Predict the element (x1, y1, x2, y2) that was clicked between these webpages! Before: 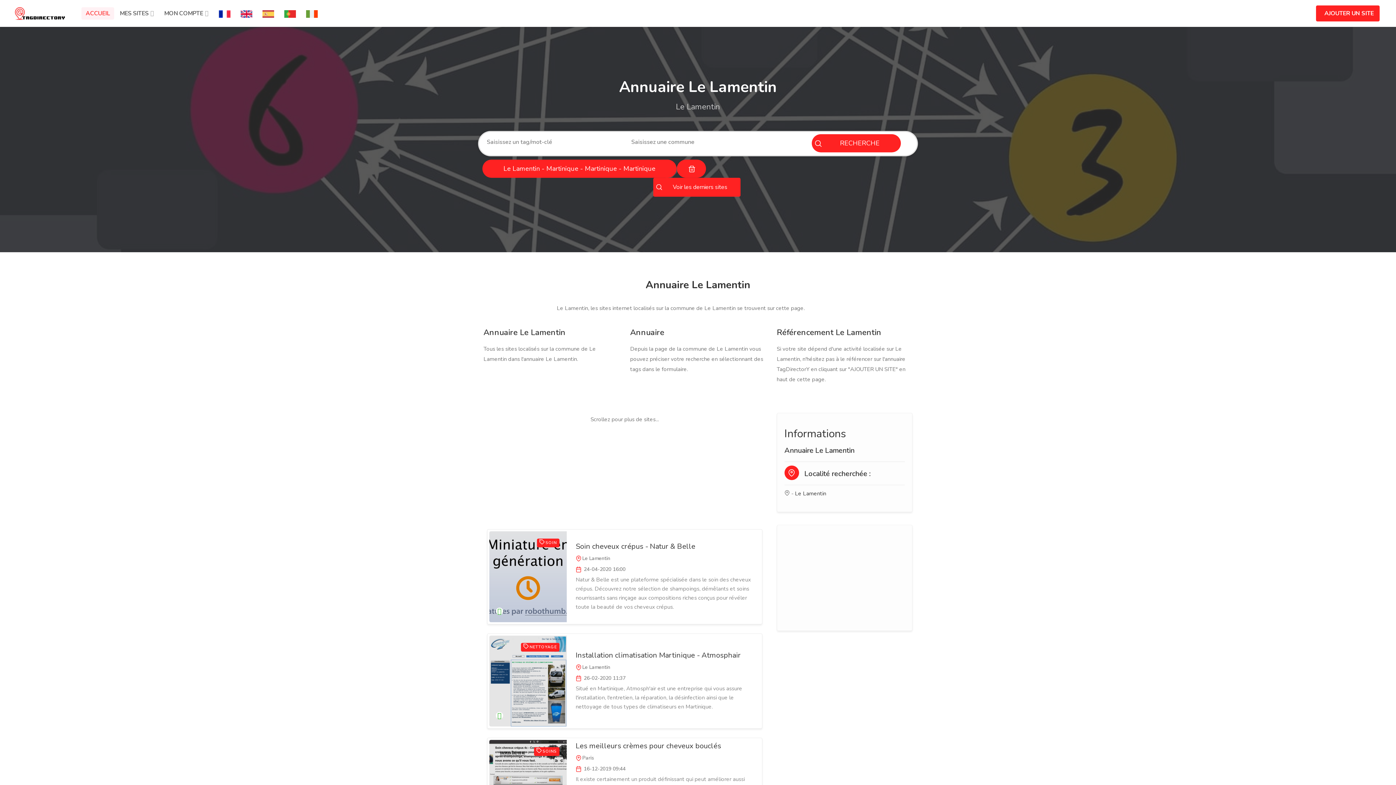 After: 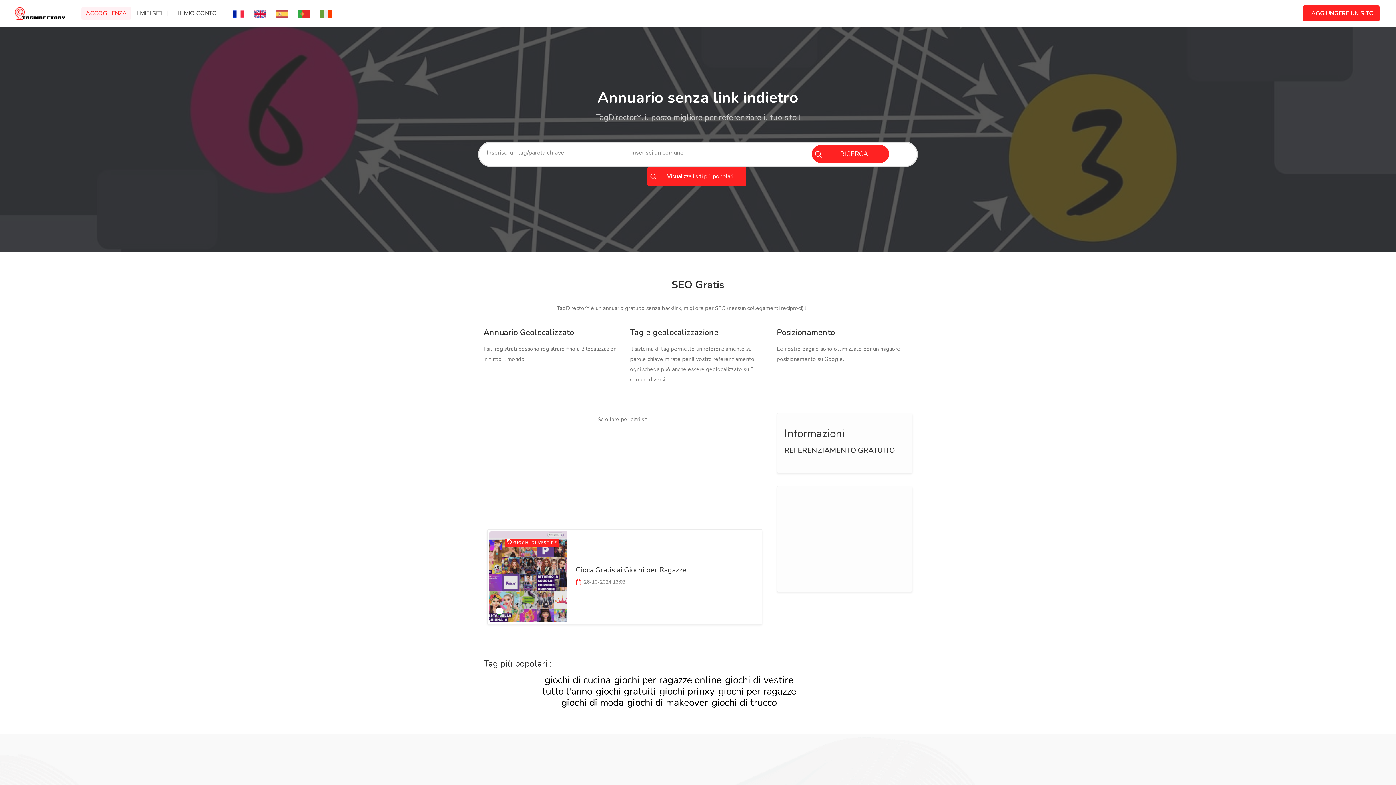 Action: bbox: (301, 7, 322, 19)